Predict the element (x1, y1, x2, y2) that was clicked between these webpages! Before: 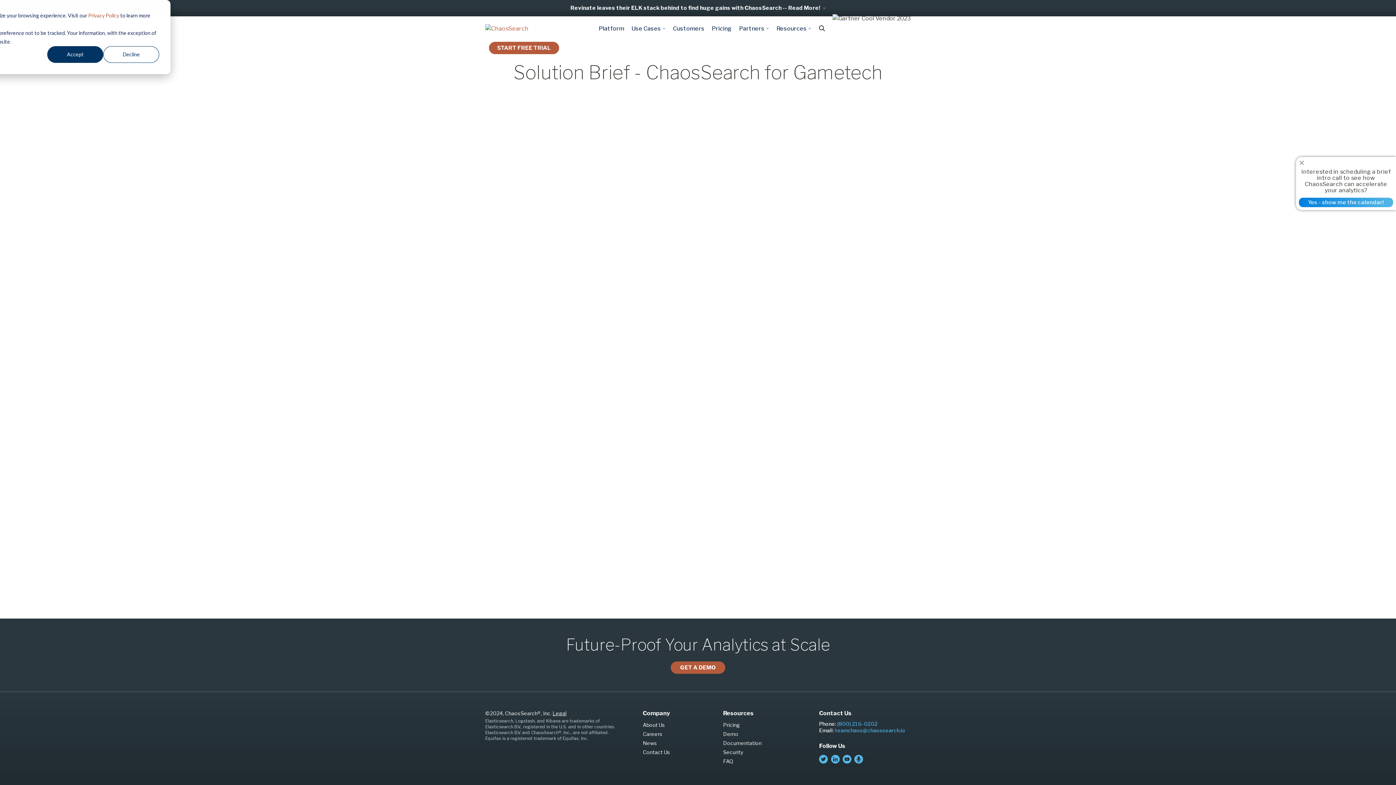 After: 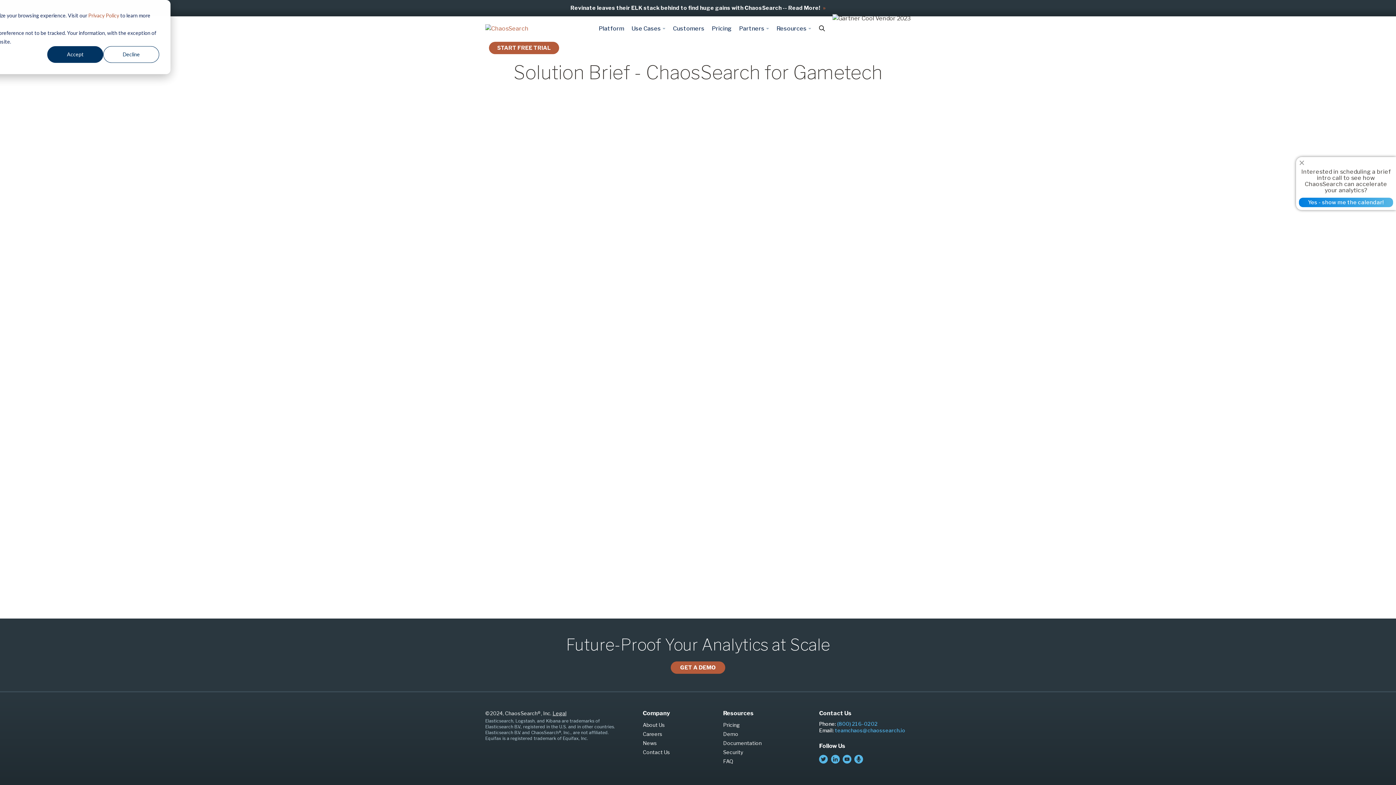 Action: bbox: (643, 710, 670, 717) label: Company